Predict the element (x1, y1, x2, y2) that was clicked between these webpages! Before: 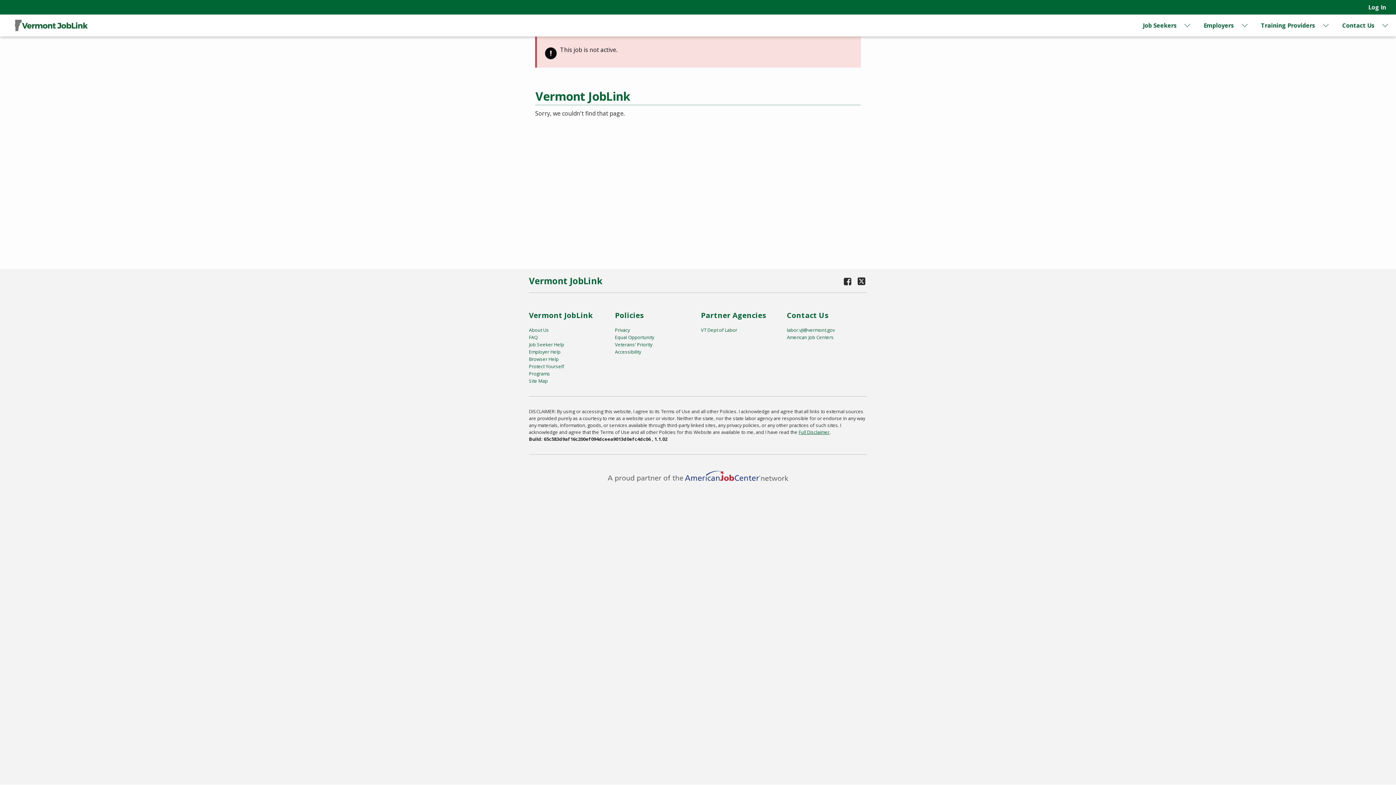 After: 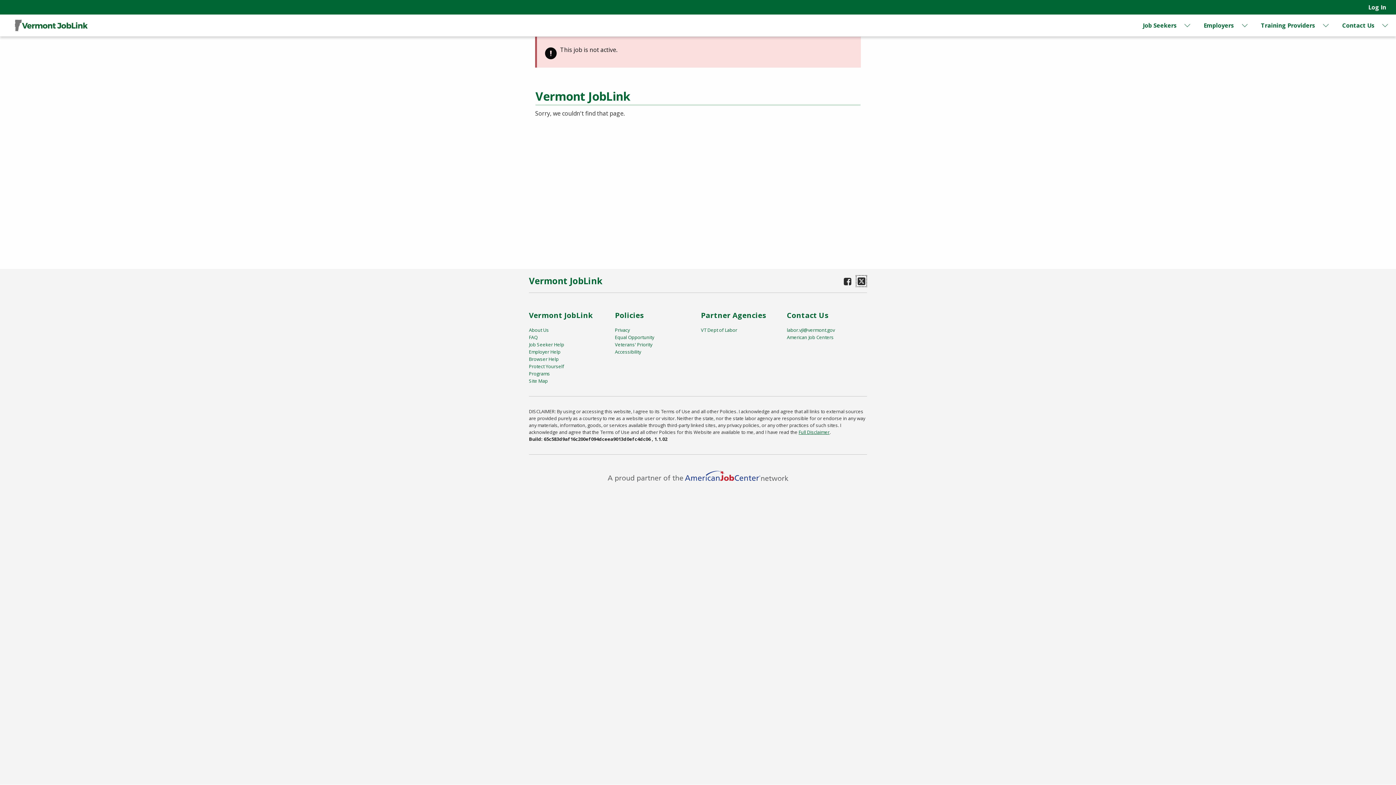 Action: bbox: (856, 275, 867, 287)